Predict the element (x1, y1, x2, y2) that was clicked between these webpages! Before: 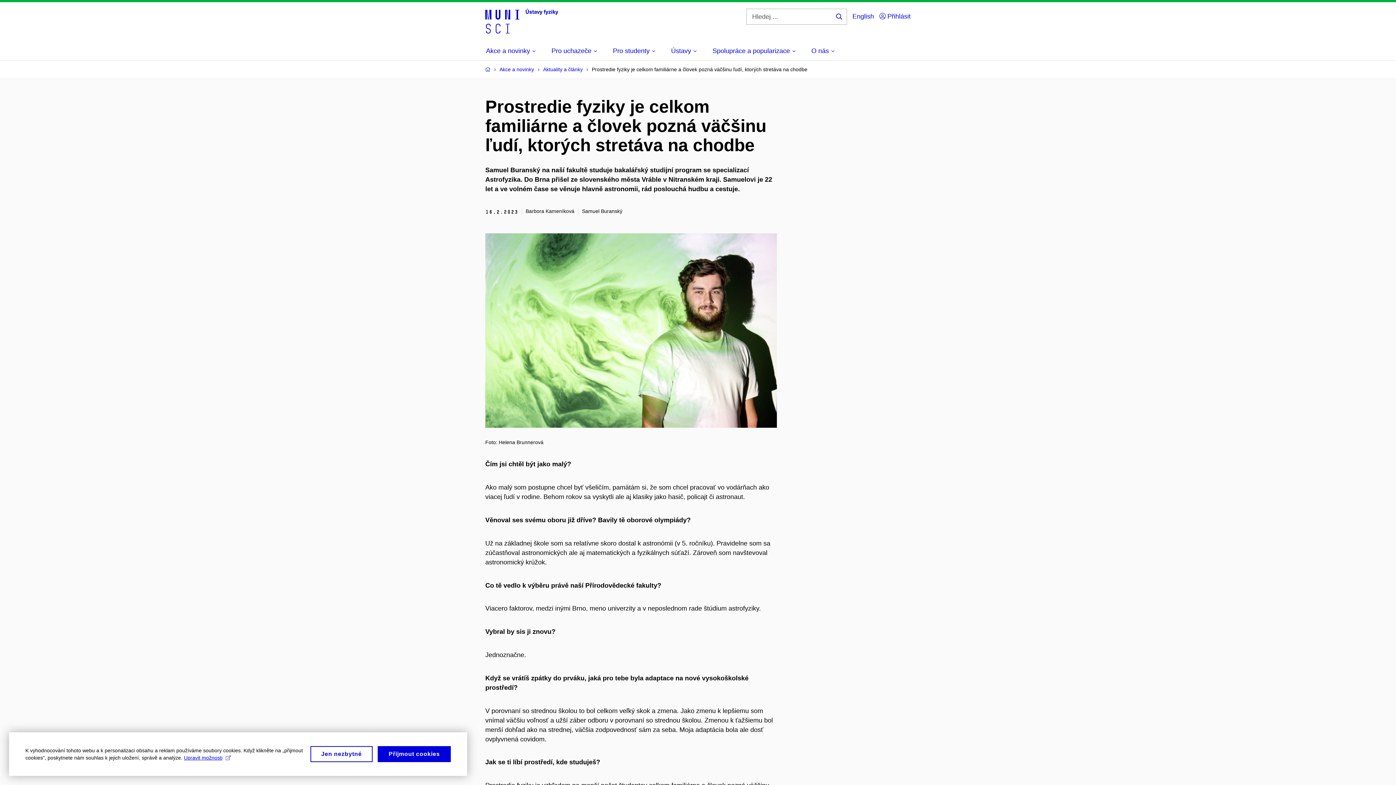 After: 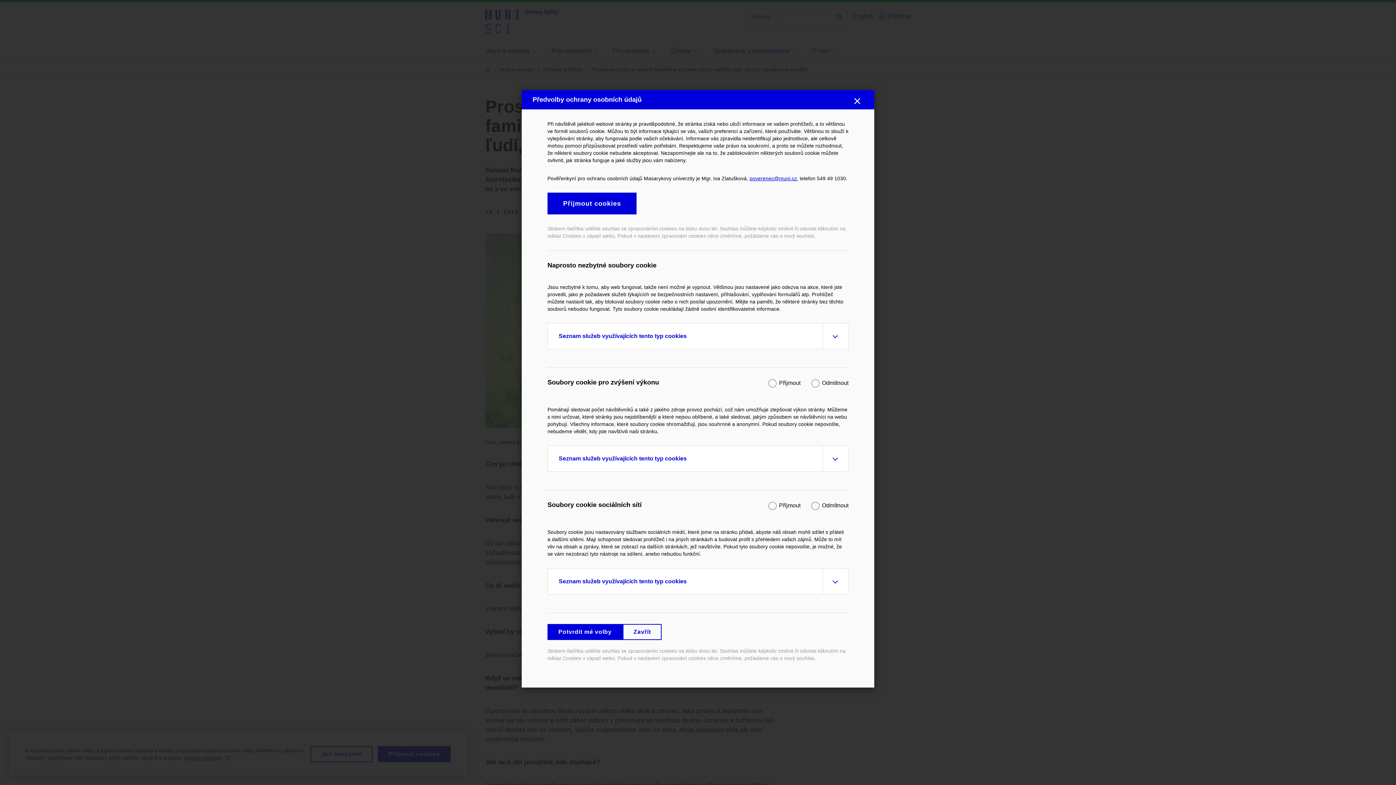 Action: label: Upravit možnosti bbox: (184, 754, 230, 761)